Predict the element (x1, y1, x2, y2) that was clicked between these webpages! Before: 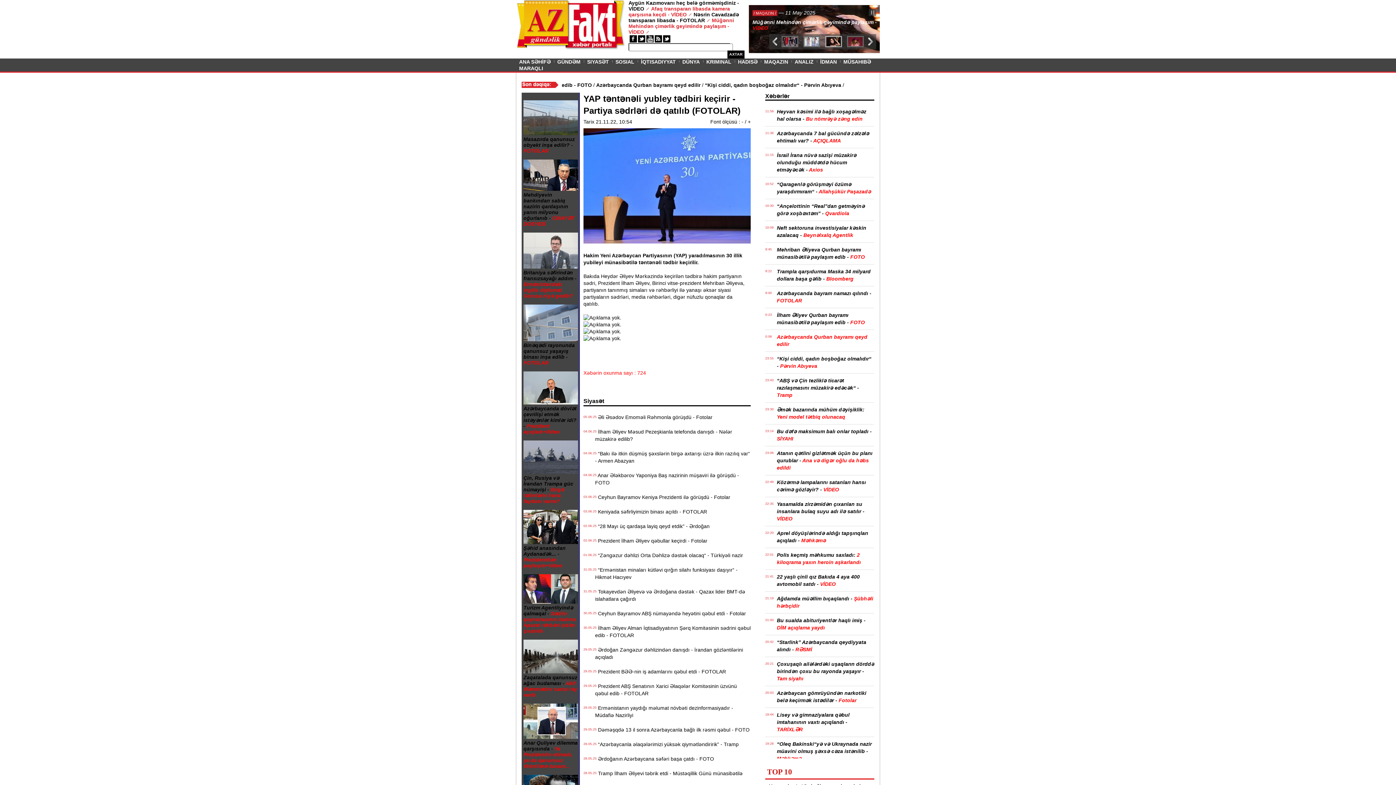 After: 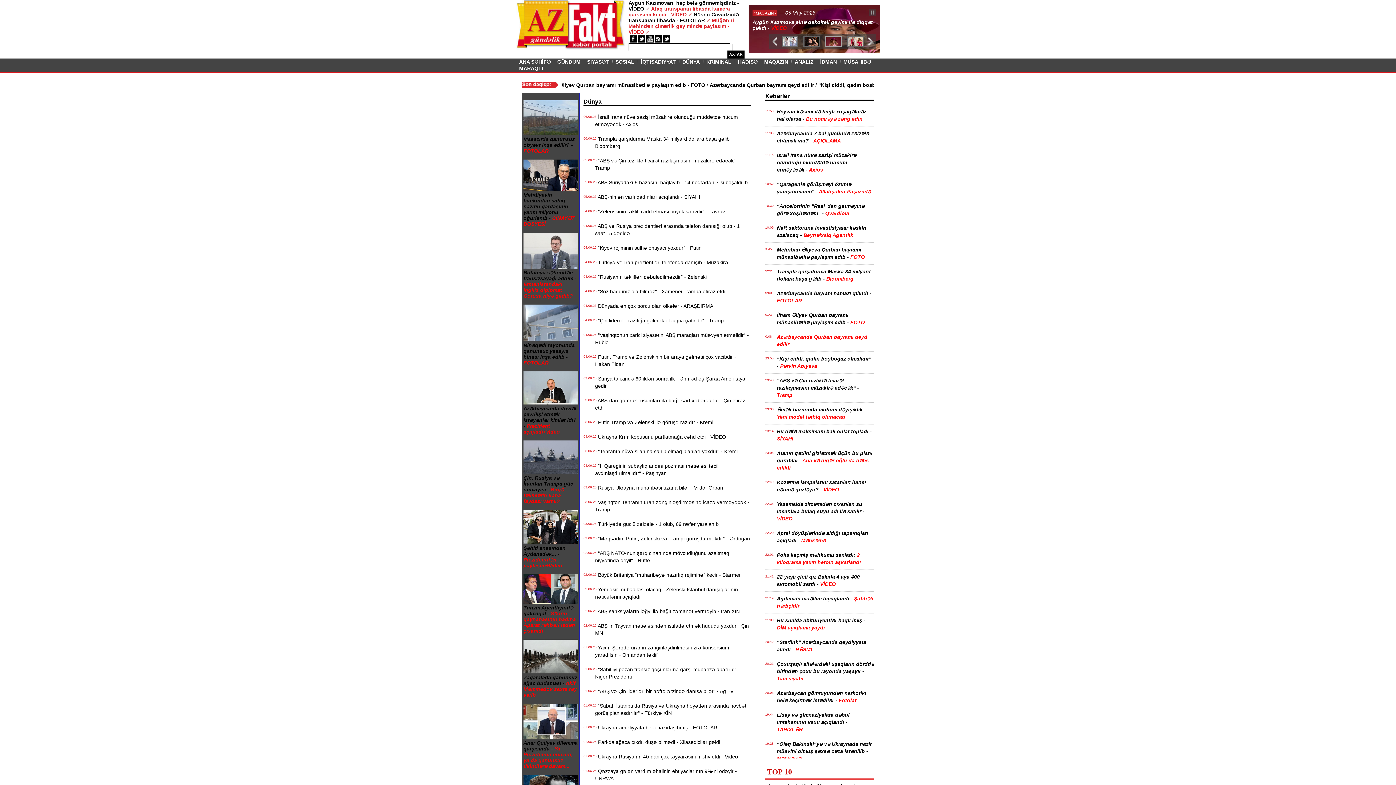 Action: bbox: (679, 57, 703, 65) label: DÜNYA